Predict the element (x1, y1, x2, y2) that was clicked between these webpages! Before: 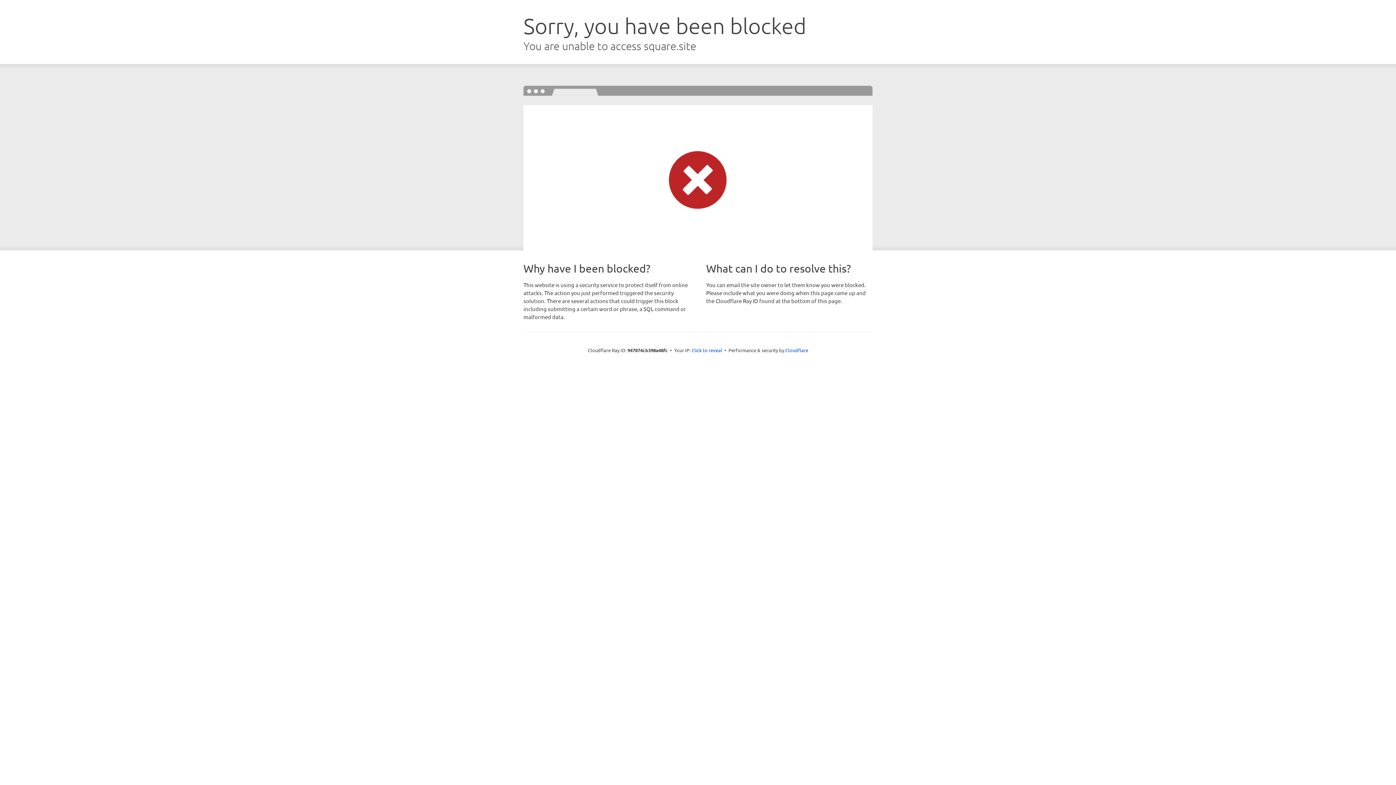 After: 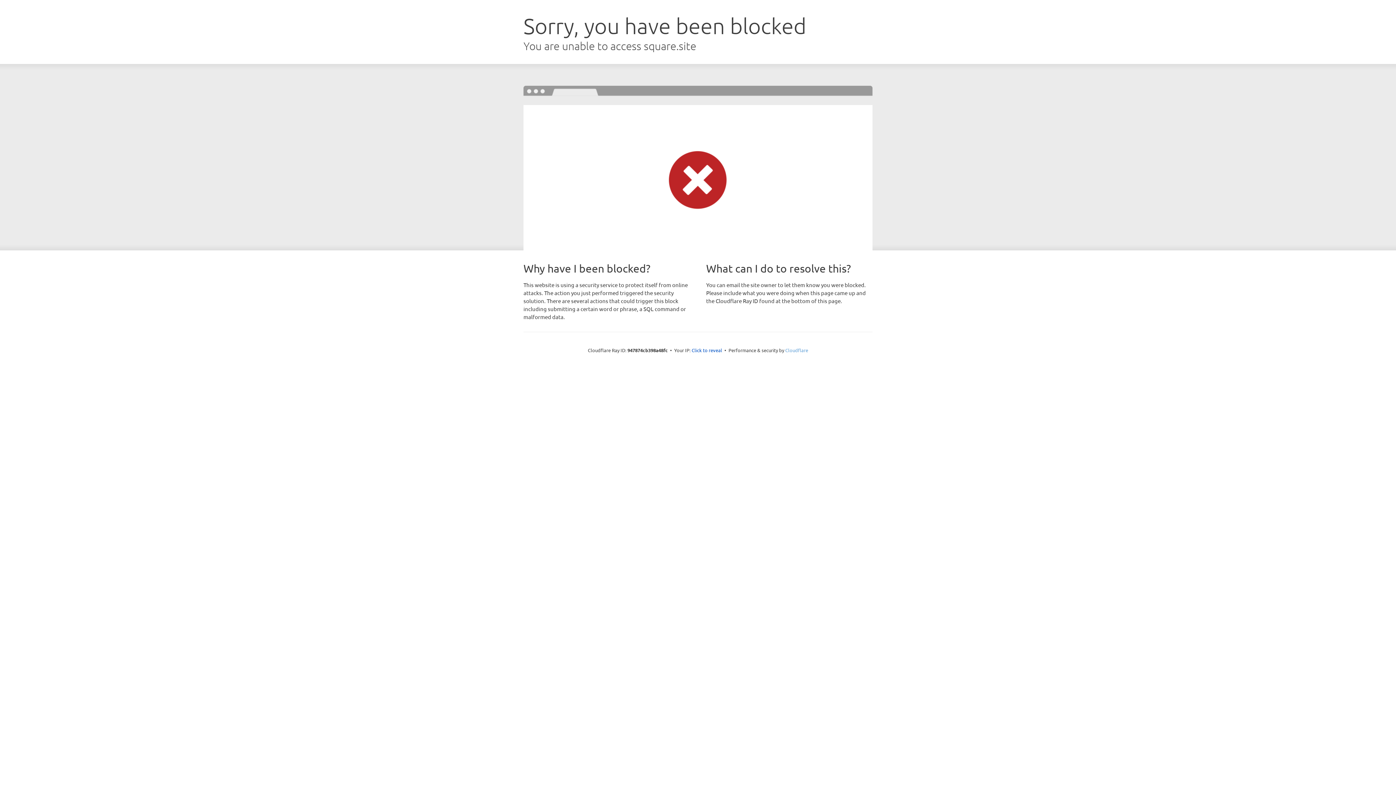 Action: label: Cloudflare bbox: (785, 347, 808, 353)